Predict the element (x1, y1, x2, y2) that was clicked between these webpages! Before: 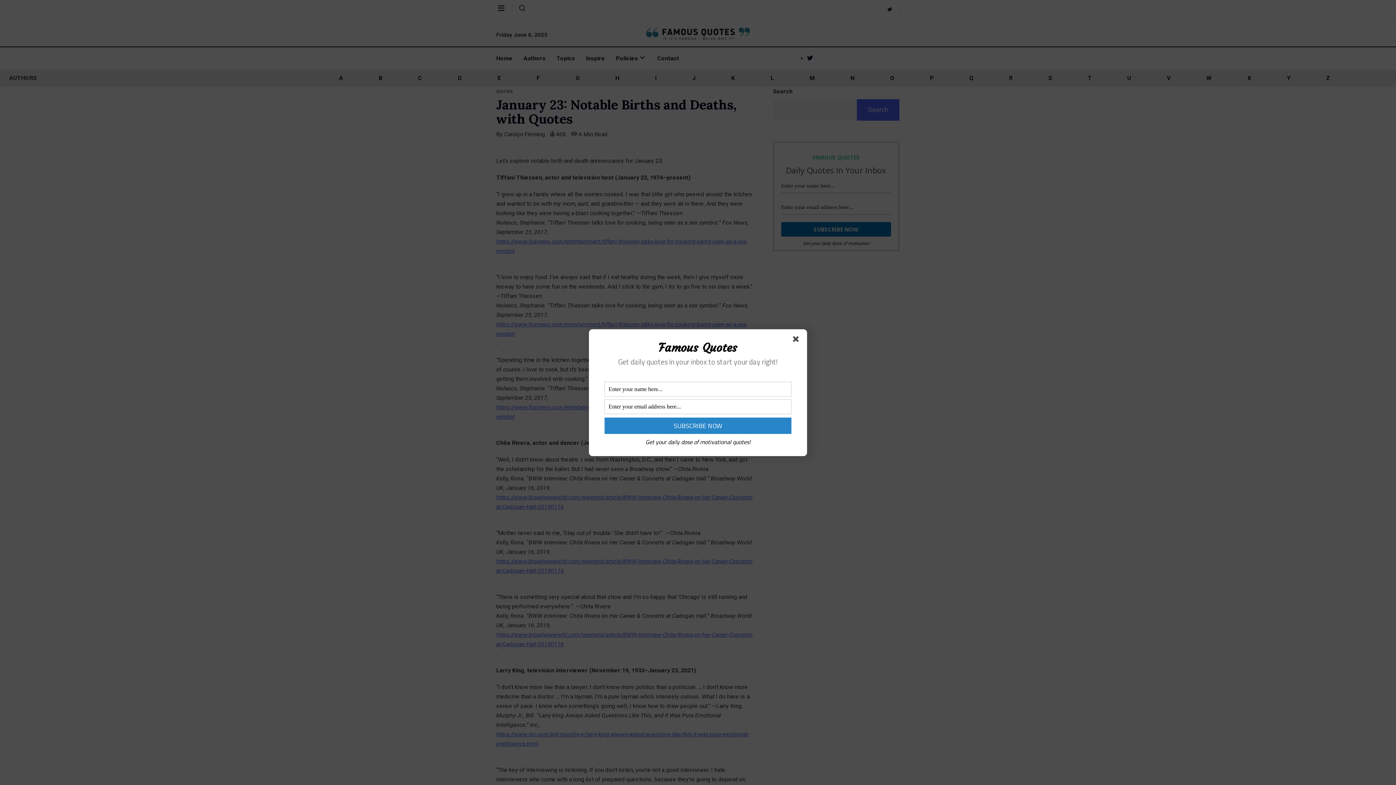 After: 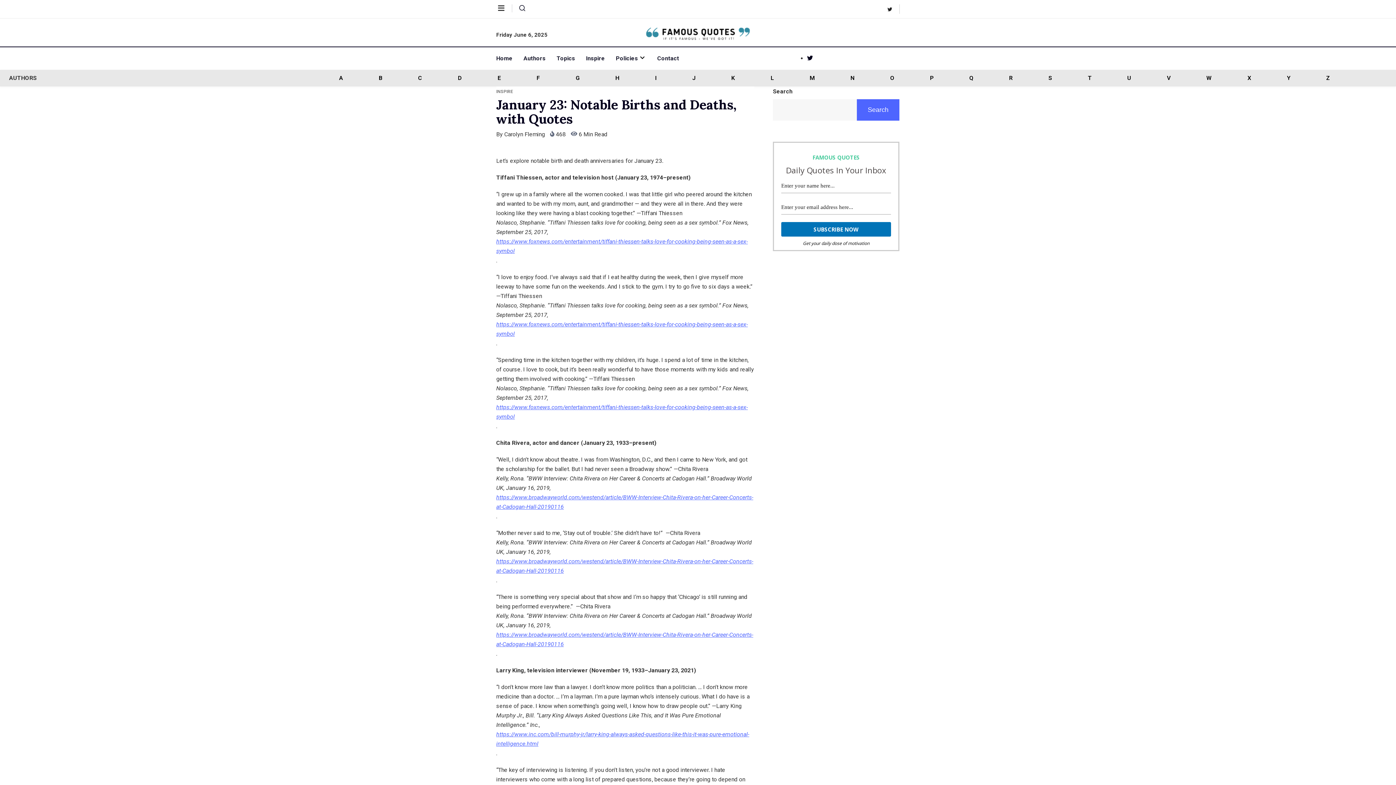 Action: bbox: (793, 336, 801, 344)